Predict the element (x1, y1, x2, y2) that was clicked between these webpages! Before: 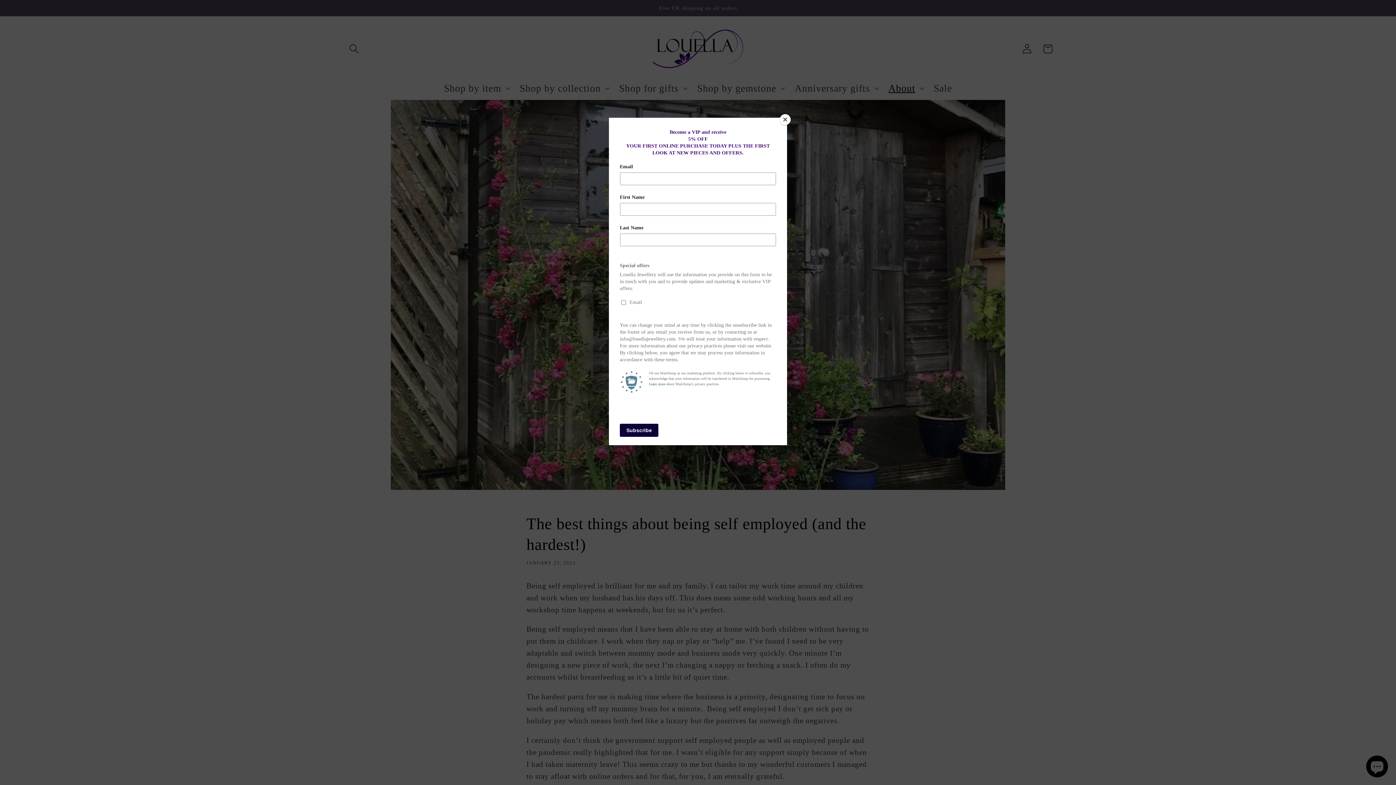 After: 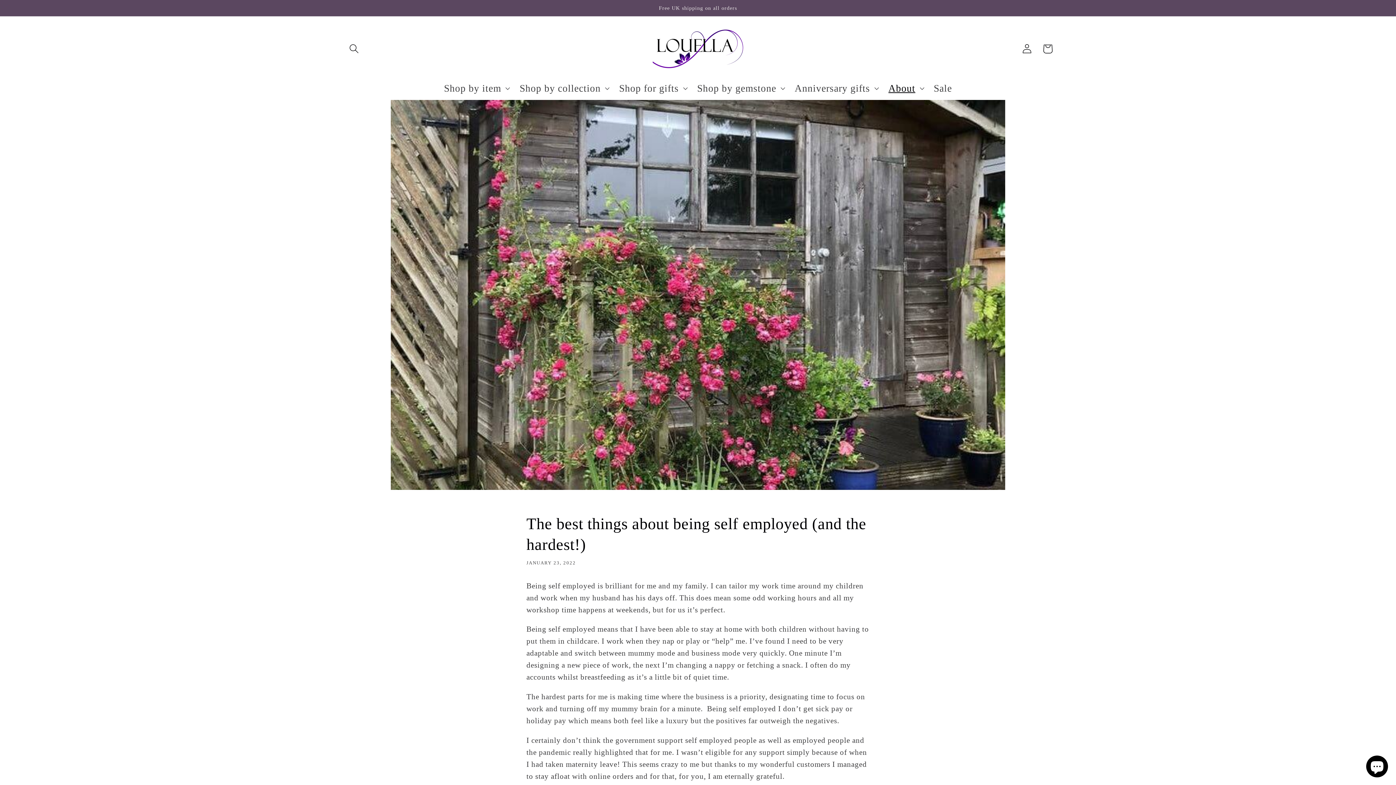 Action: bbox: (780, 114, 790, 125) label: Close